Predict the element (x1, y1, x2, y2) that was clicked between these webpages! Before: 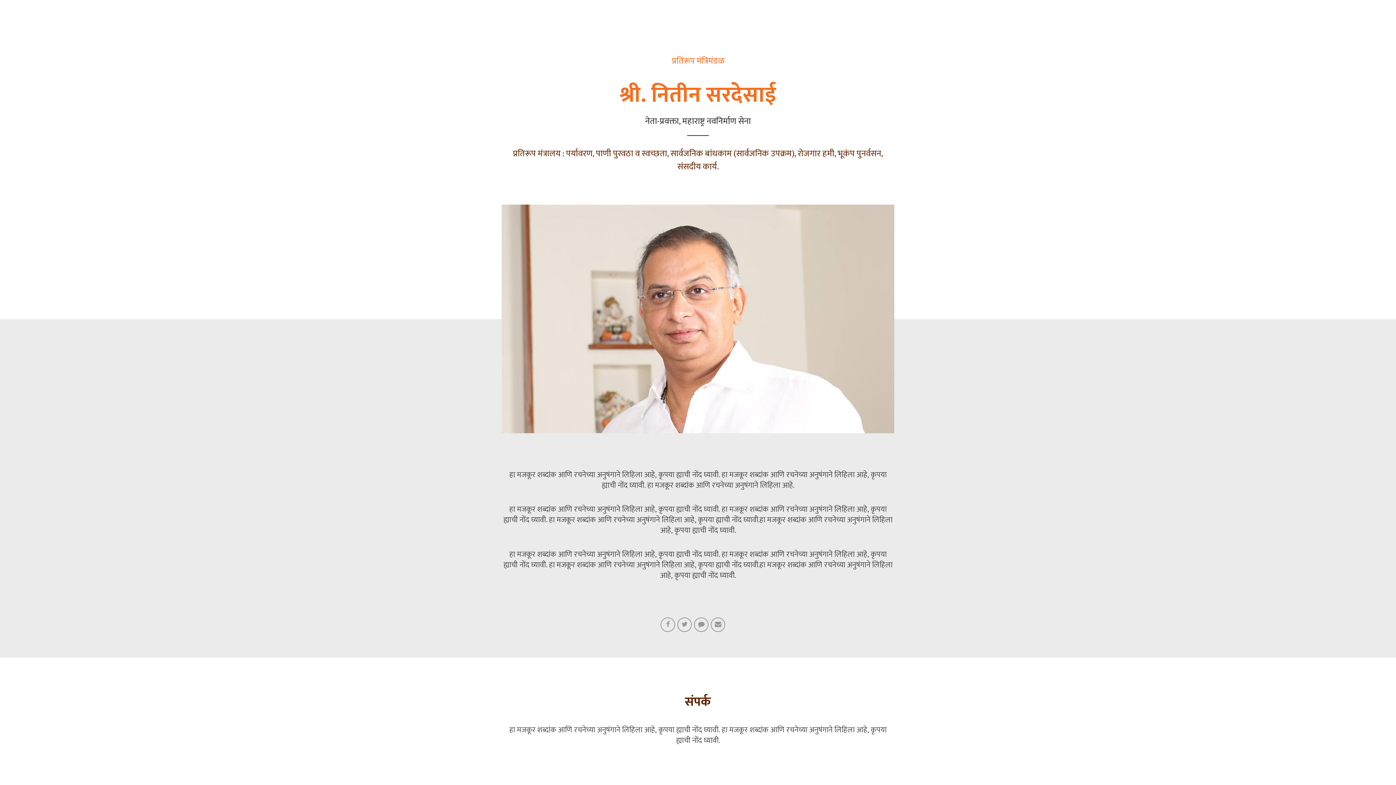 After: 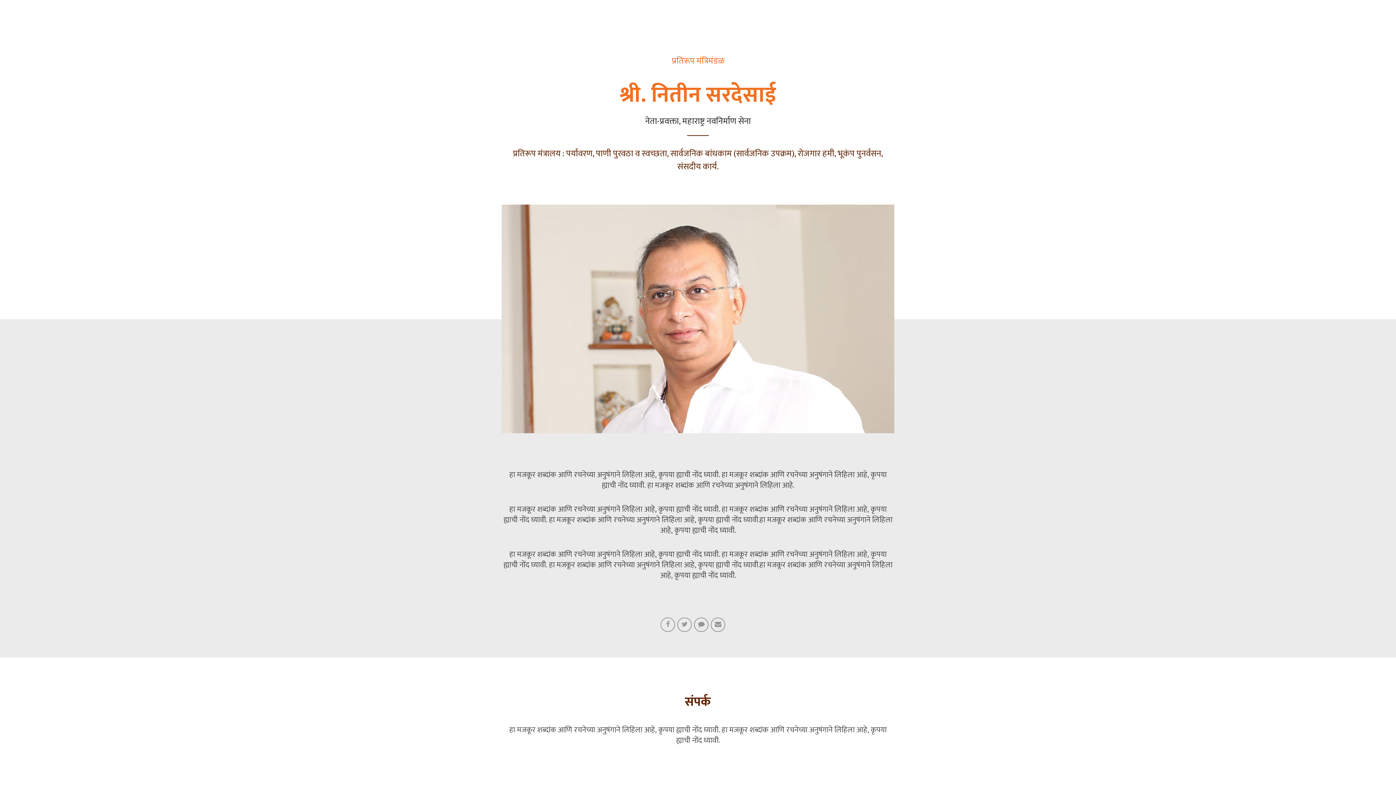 Action: bbox: (677, 619, 692, 630)